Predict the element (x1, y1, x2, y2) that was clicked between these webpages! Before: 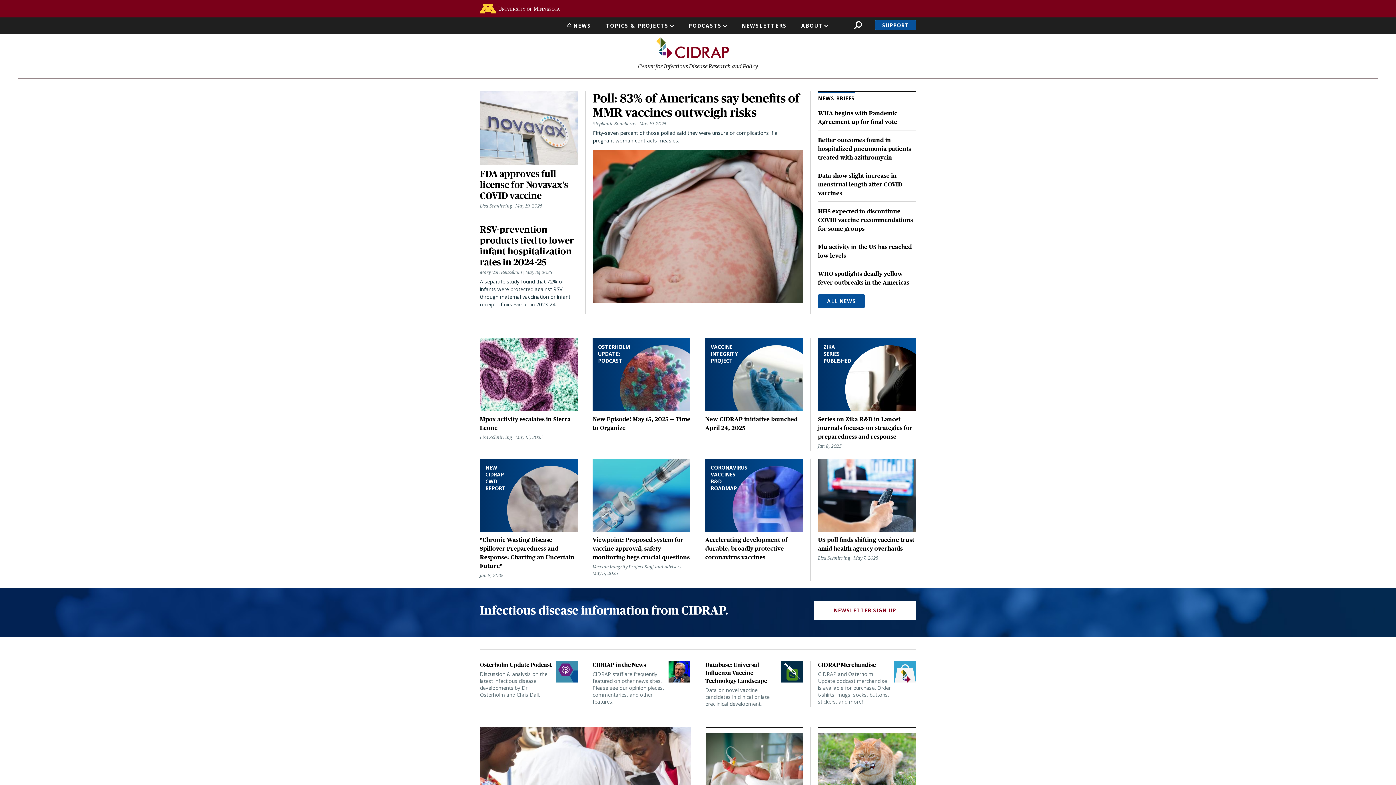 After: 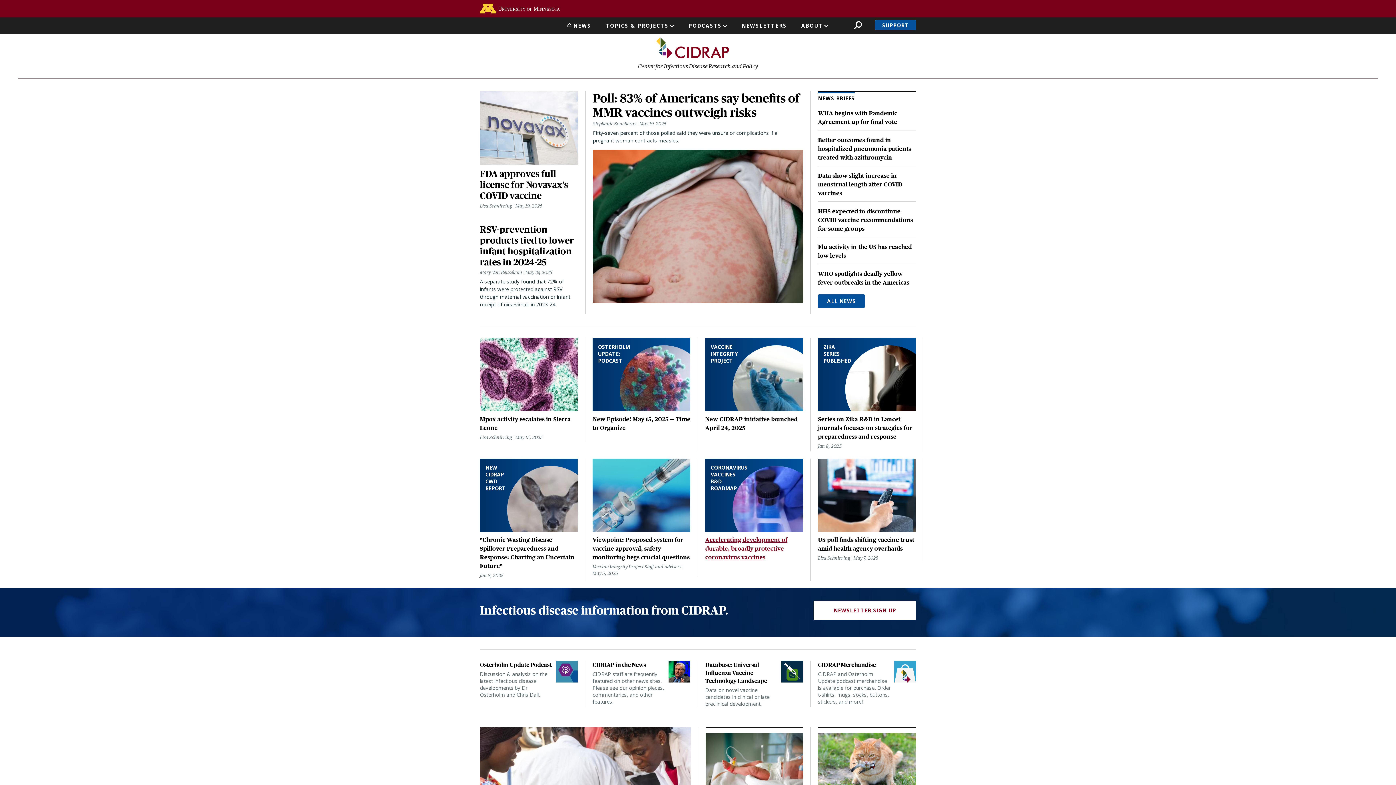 Action: bbox: (705, 458, 803, 562) label: CORONAVIRUS VACCINES R&D ROADMAP
Accelerating development of durable, broadly protective coronavirus vaccines